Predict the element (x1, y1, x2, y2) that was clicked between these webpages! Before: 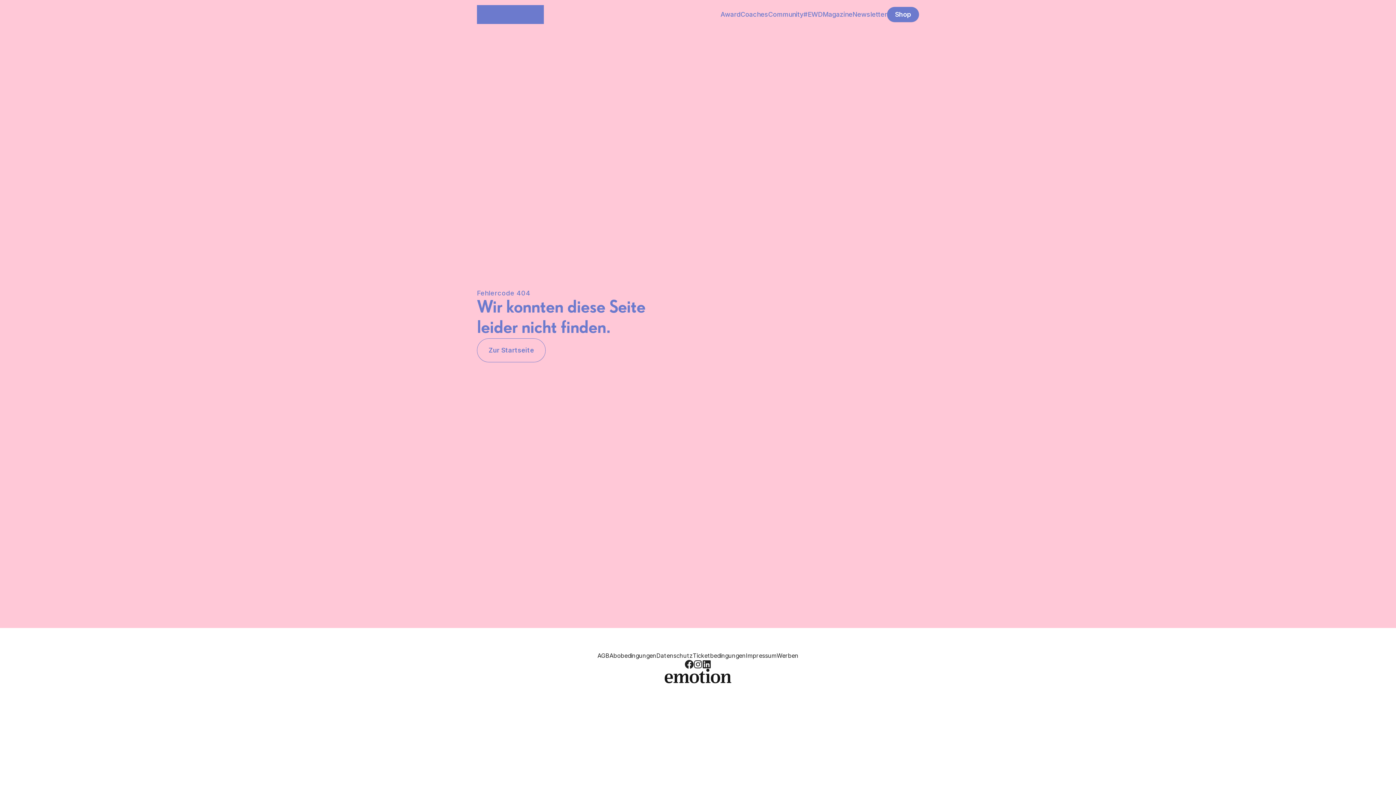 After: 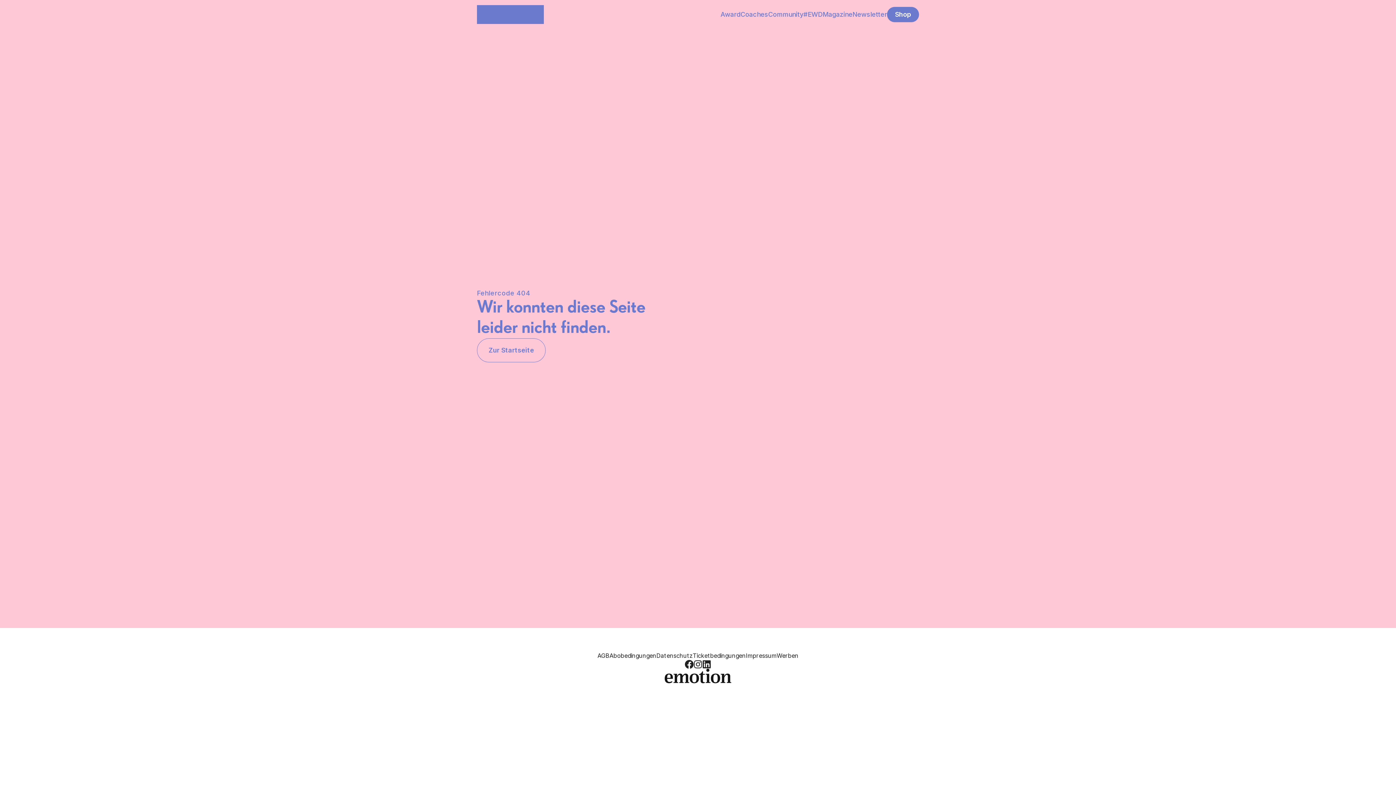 Action: bbox: (702, 660, 711, 669)